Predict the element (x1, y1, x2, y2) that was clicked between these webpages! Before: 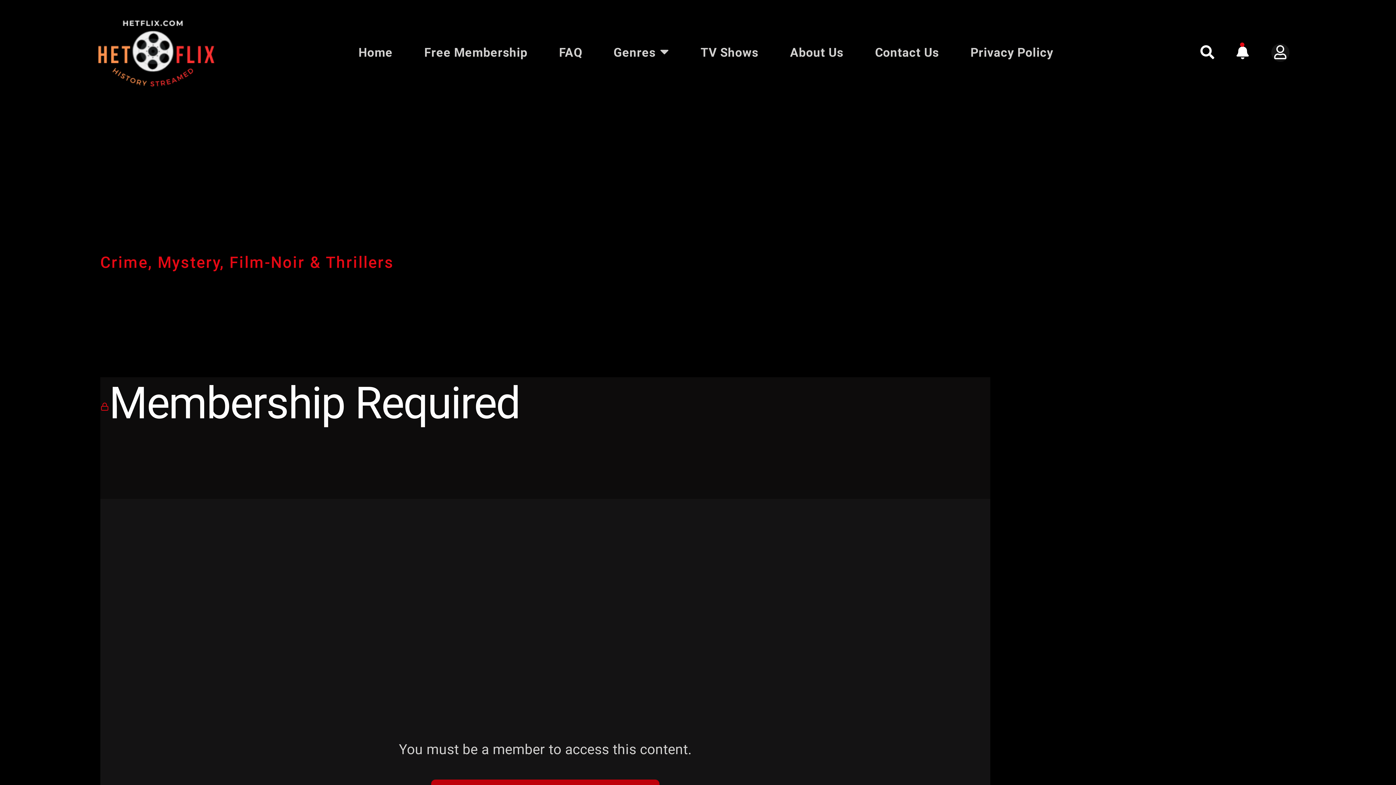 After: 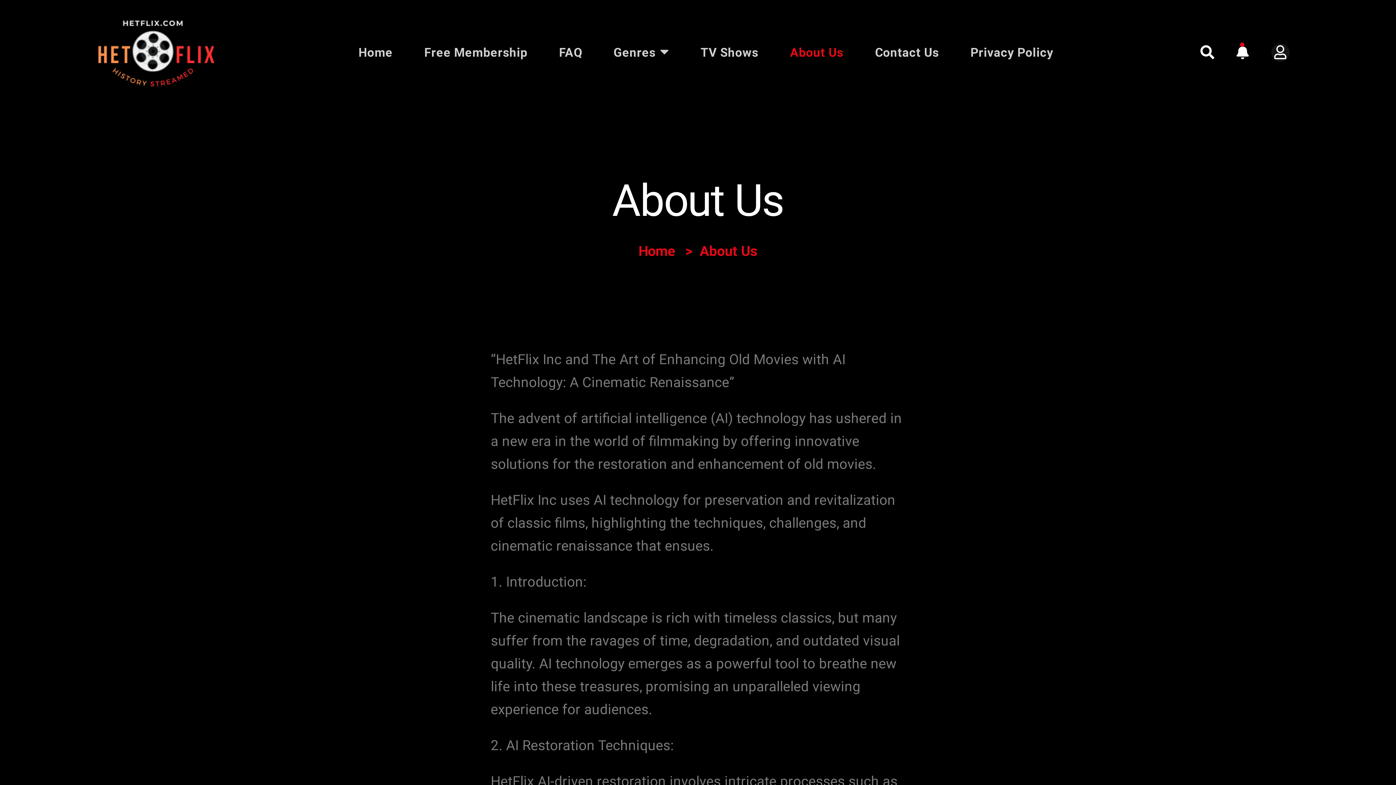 Action: bbox: (790, 45, 843, 59) label: About Us